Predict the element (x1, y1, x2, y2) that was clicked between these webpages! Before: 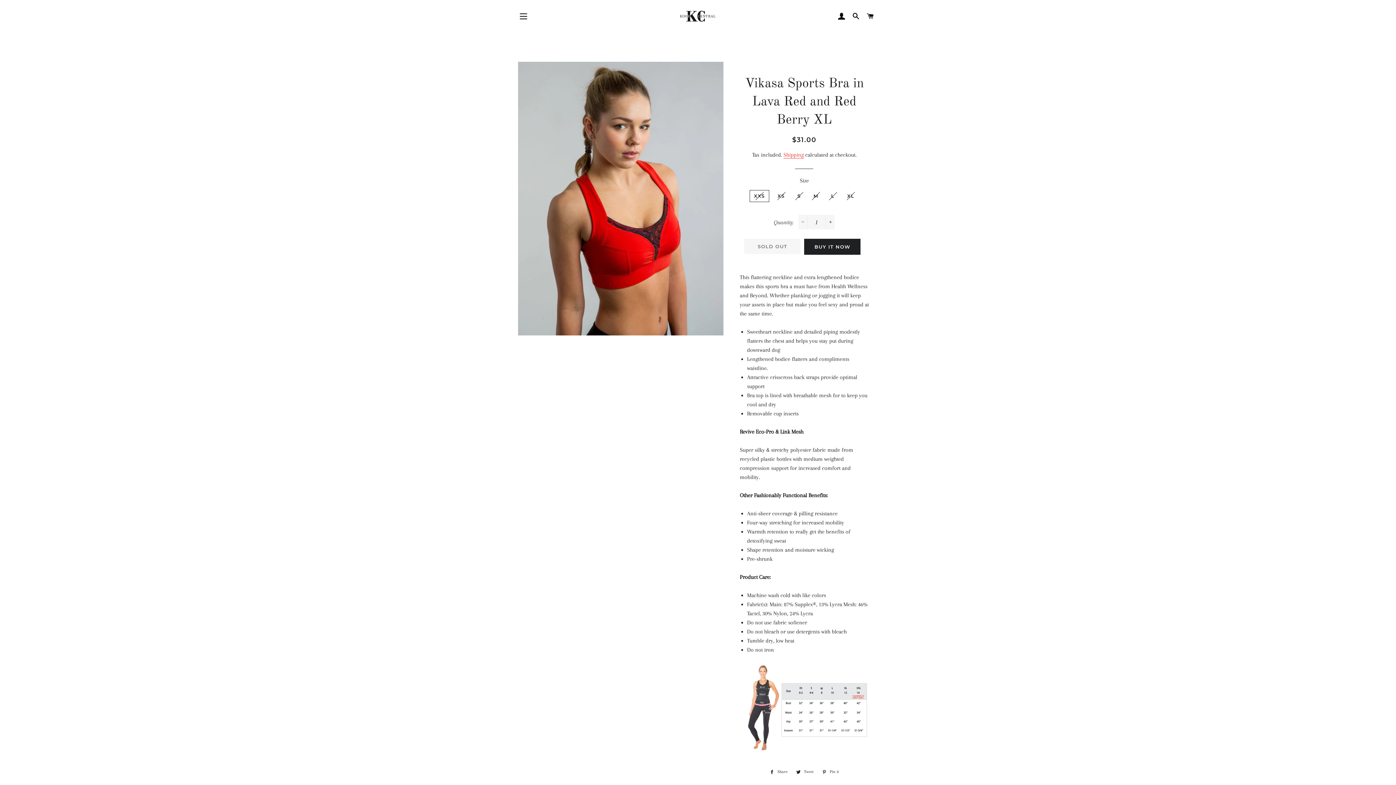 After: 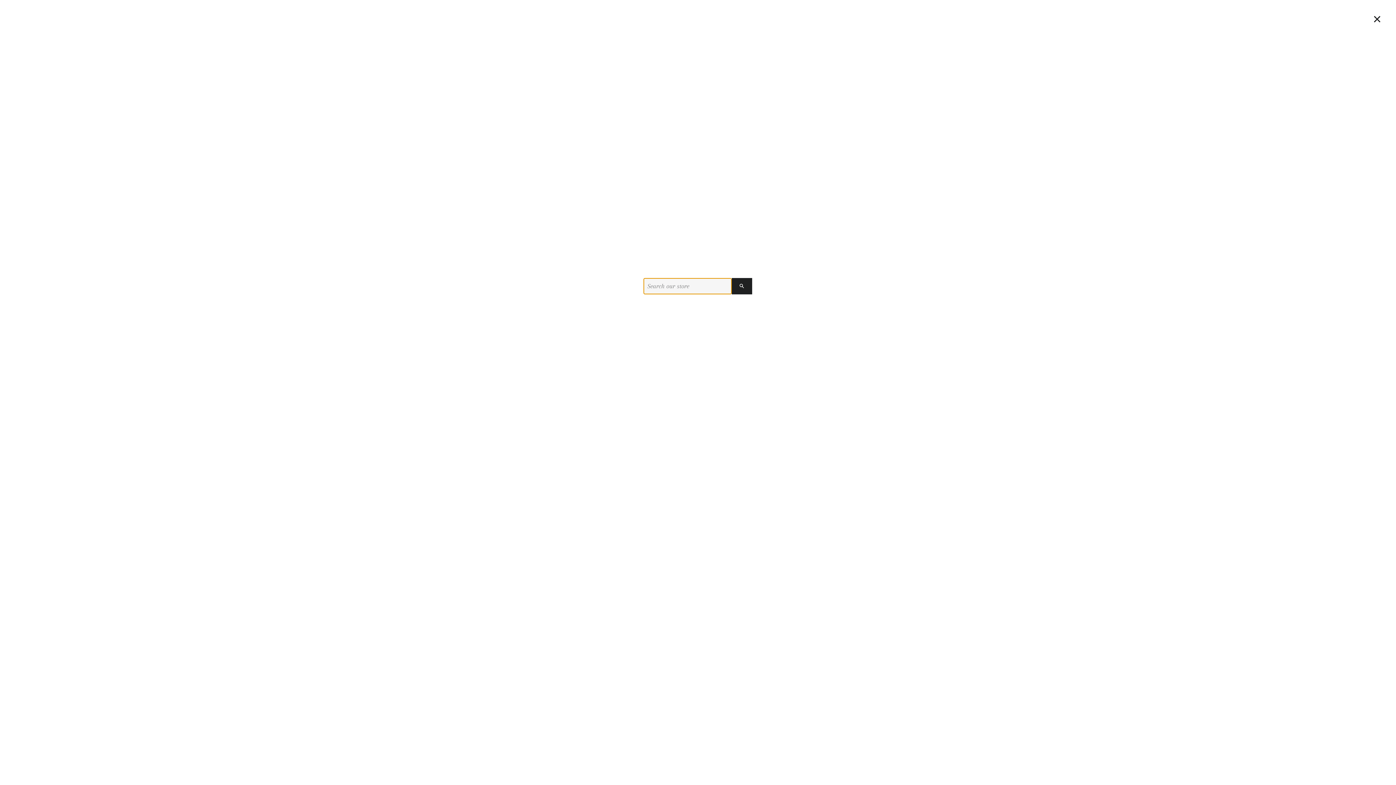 Action: bbox: (849, 5, 862, 27) label: SEARCH